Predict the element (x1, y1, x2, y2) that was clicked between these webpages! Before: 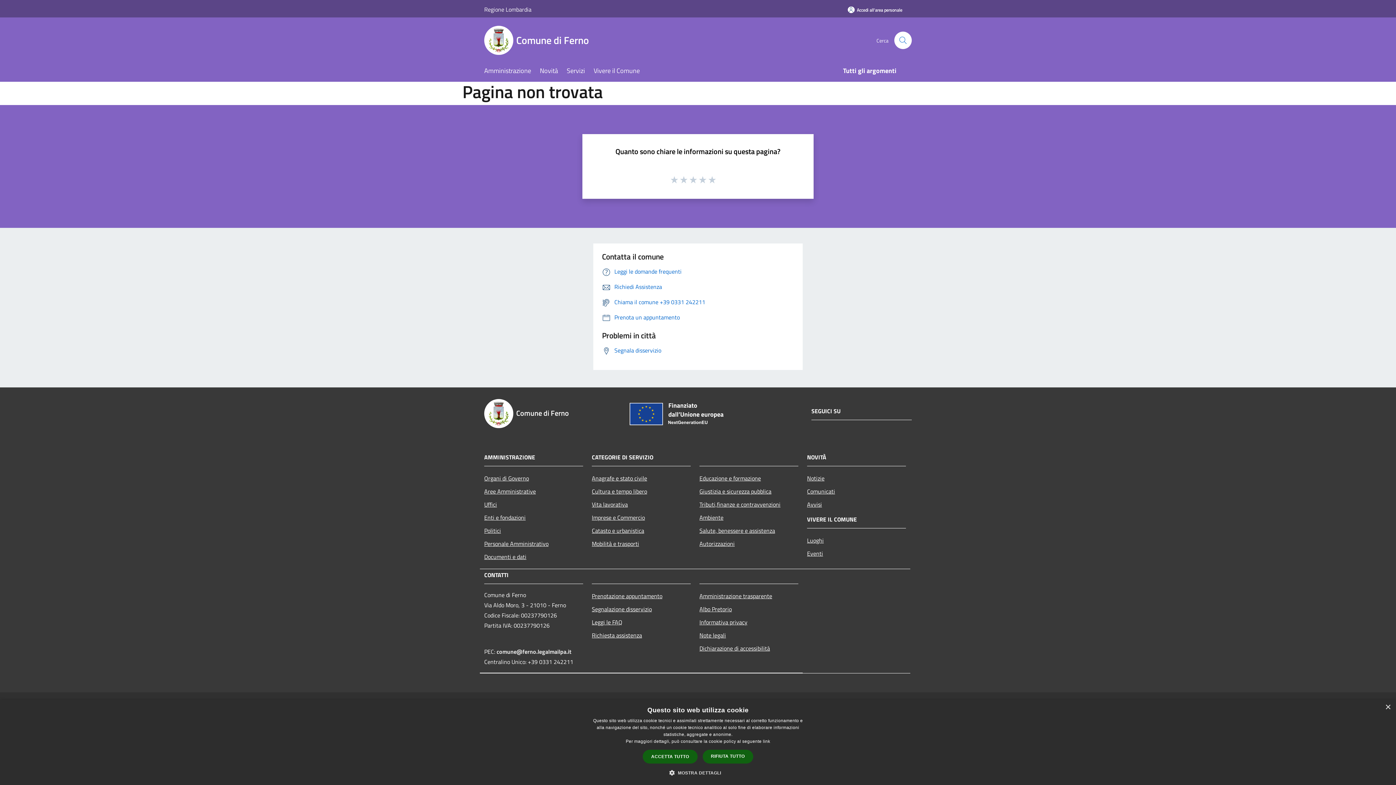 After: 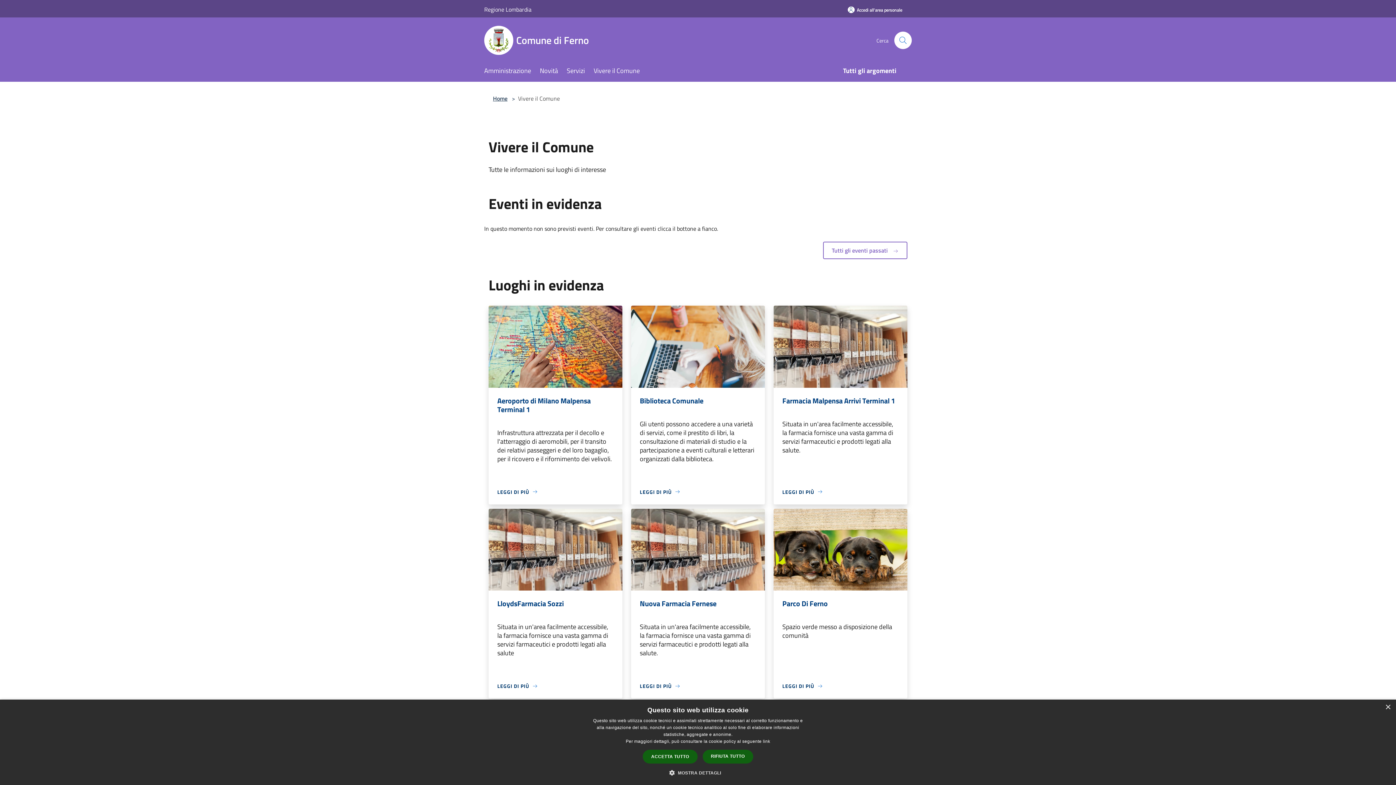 Action: label: Vivere il Comune bbox: (593, 61, 648, 81)